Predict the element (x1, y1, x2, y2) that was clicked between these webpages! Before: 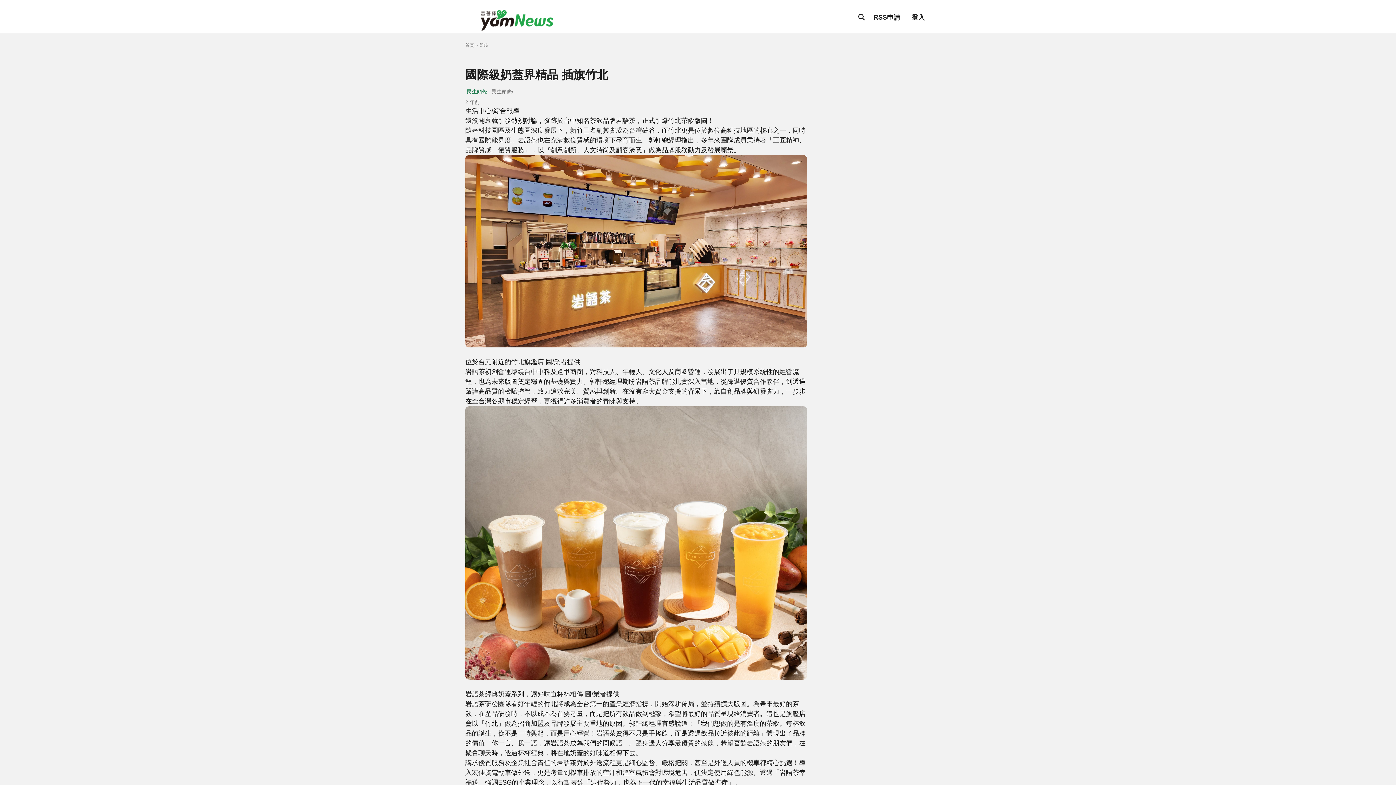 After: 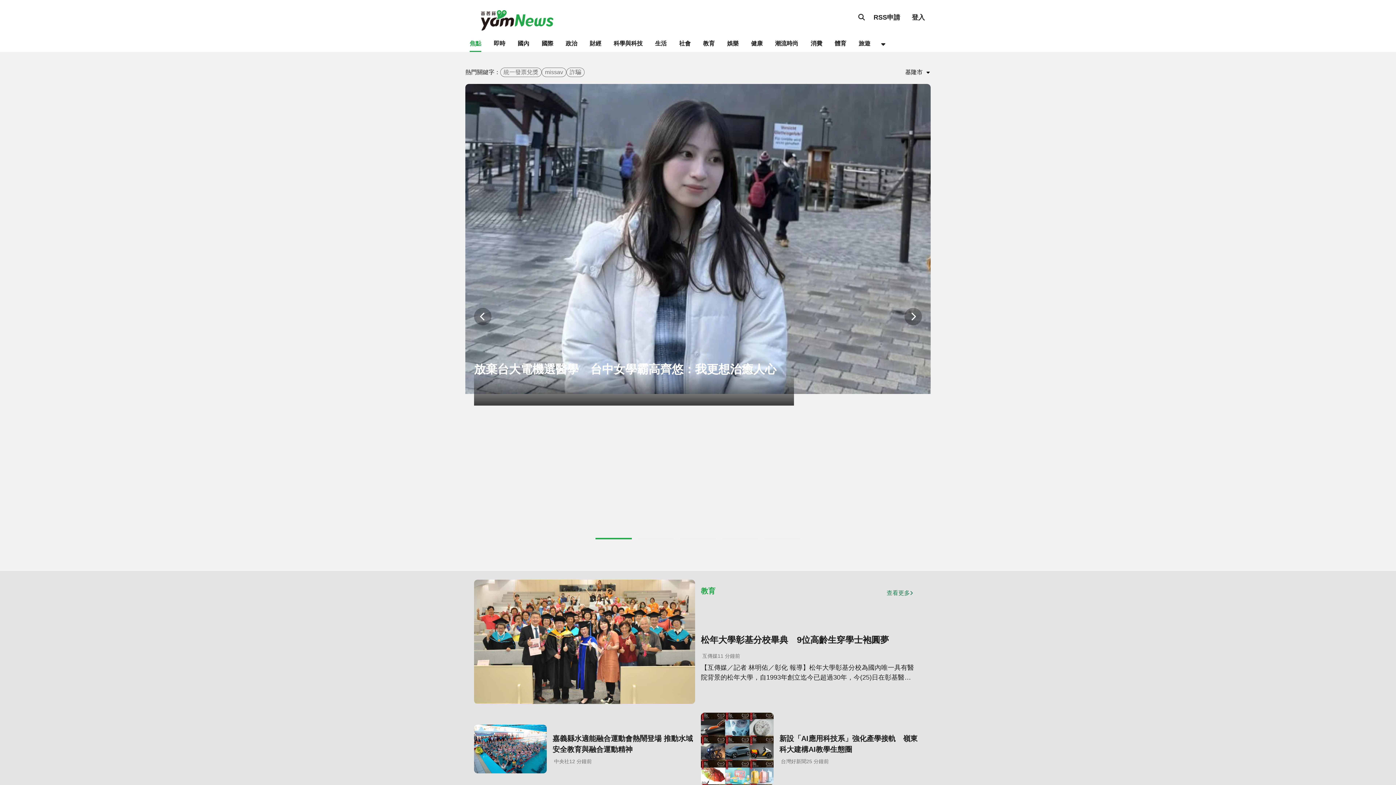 Action: label: 首頁 bbox: (465, 42, 474, 48)